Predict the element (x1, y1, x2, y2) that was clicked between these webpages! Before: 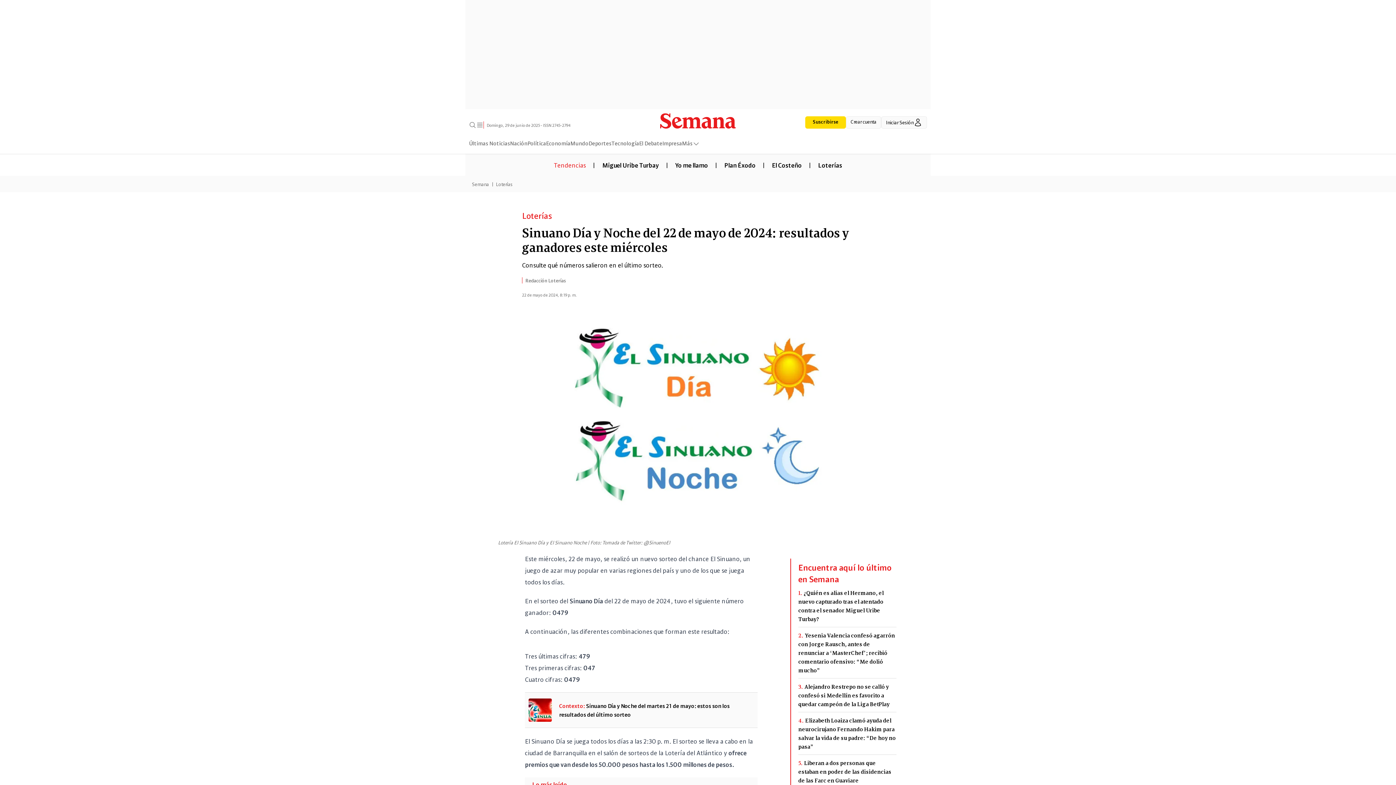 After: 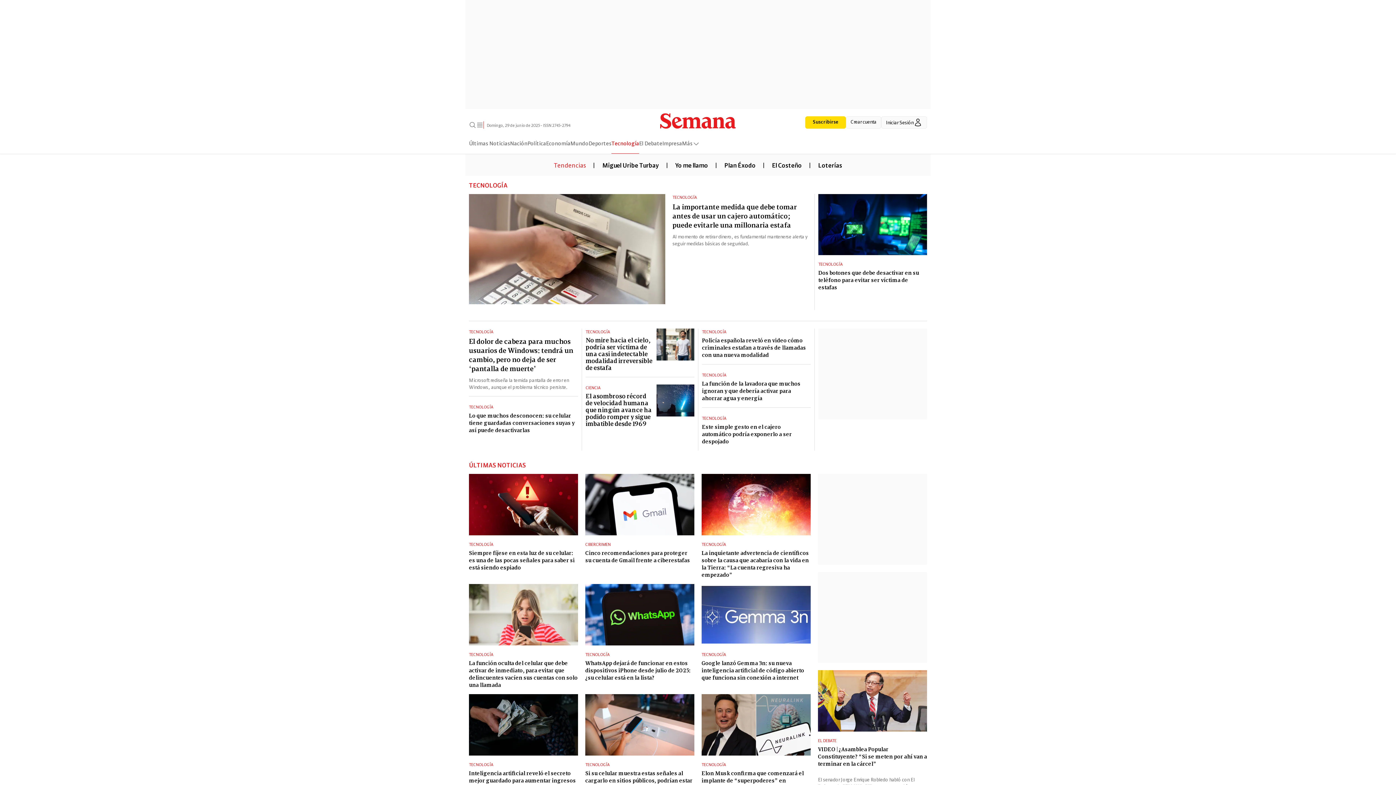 Action: bbox: (611, 138, 639, 153) label: Tecnología